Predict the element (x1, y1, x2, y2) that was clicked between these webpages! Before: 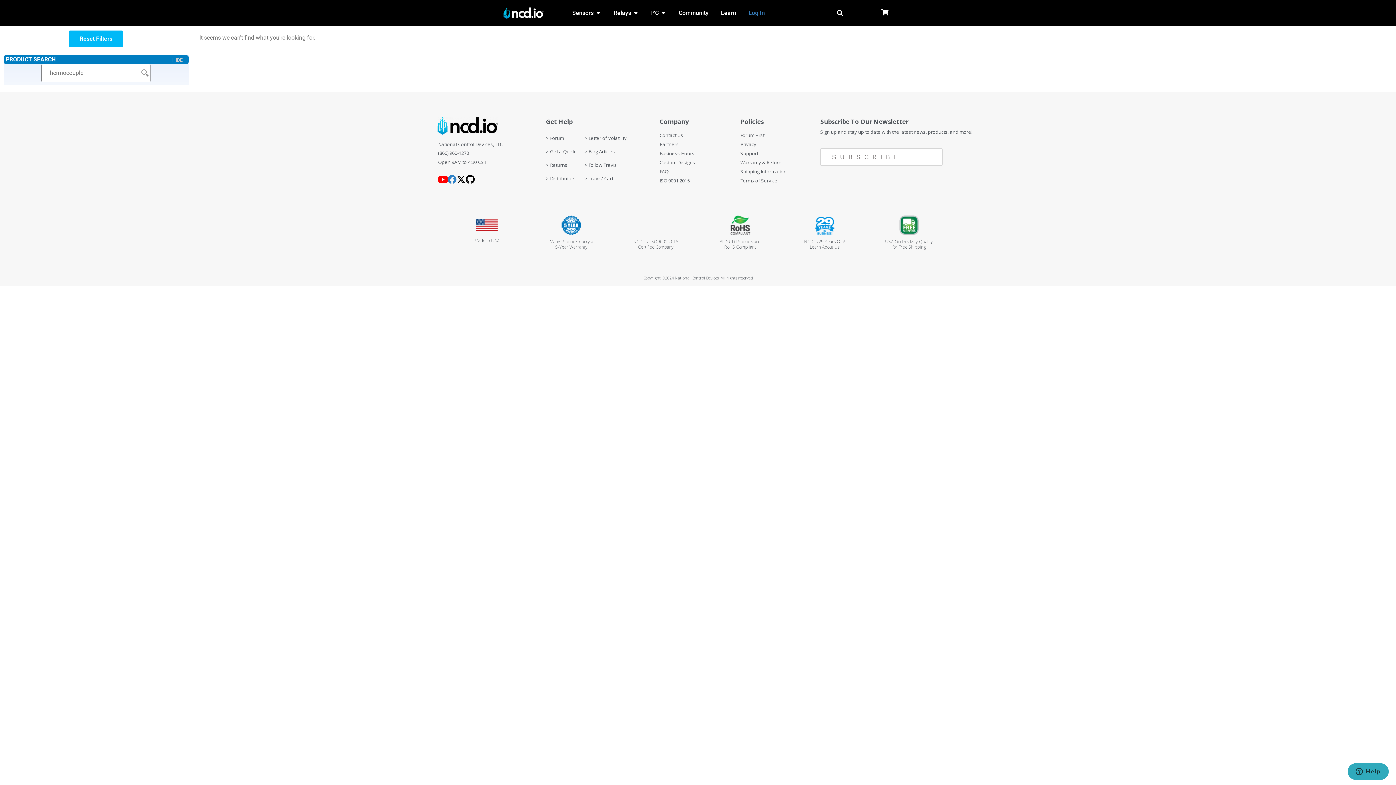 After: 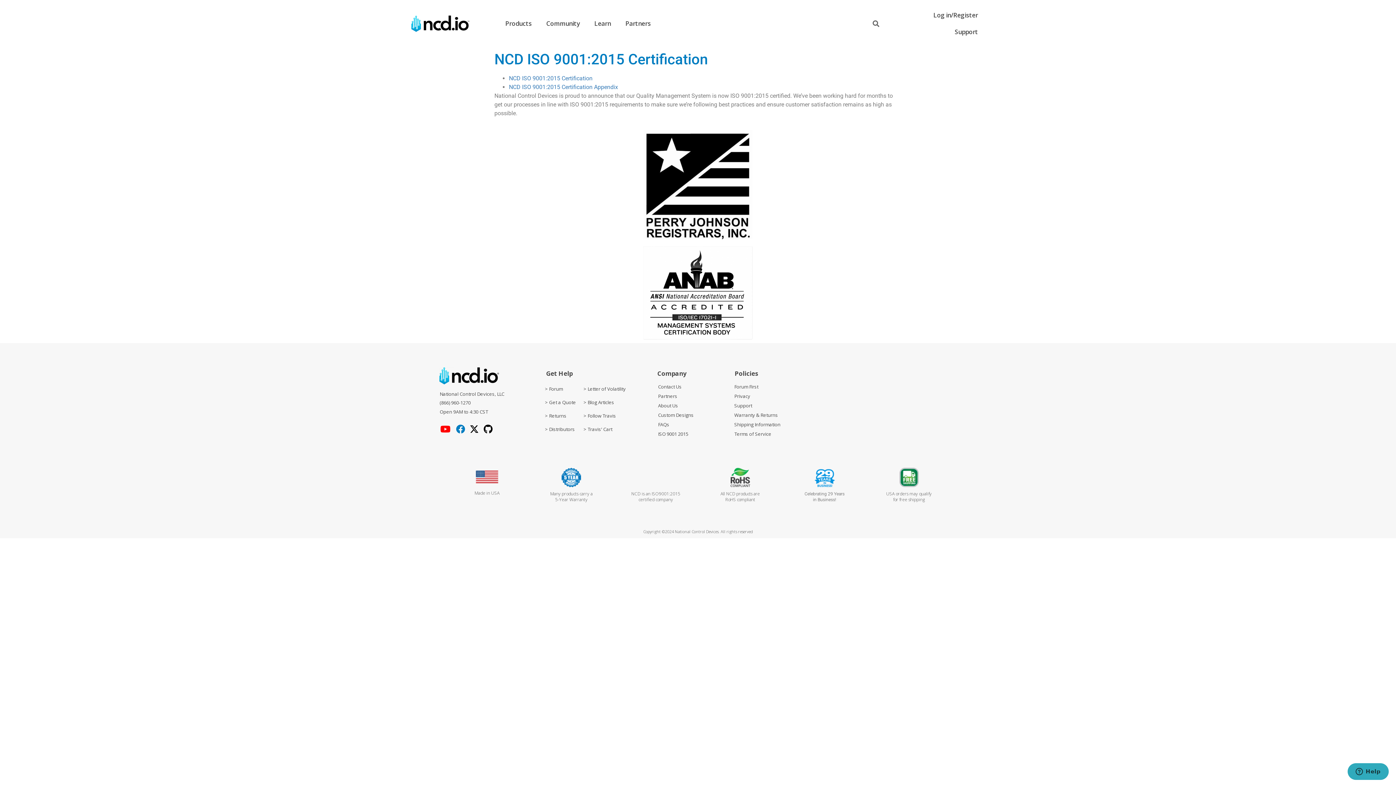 Action: label: NCD is a ISO9001:2015
Certified Company bbox: (633, 238, 678, 250)